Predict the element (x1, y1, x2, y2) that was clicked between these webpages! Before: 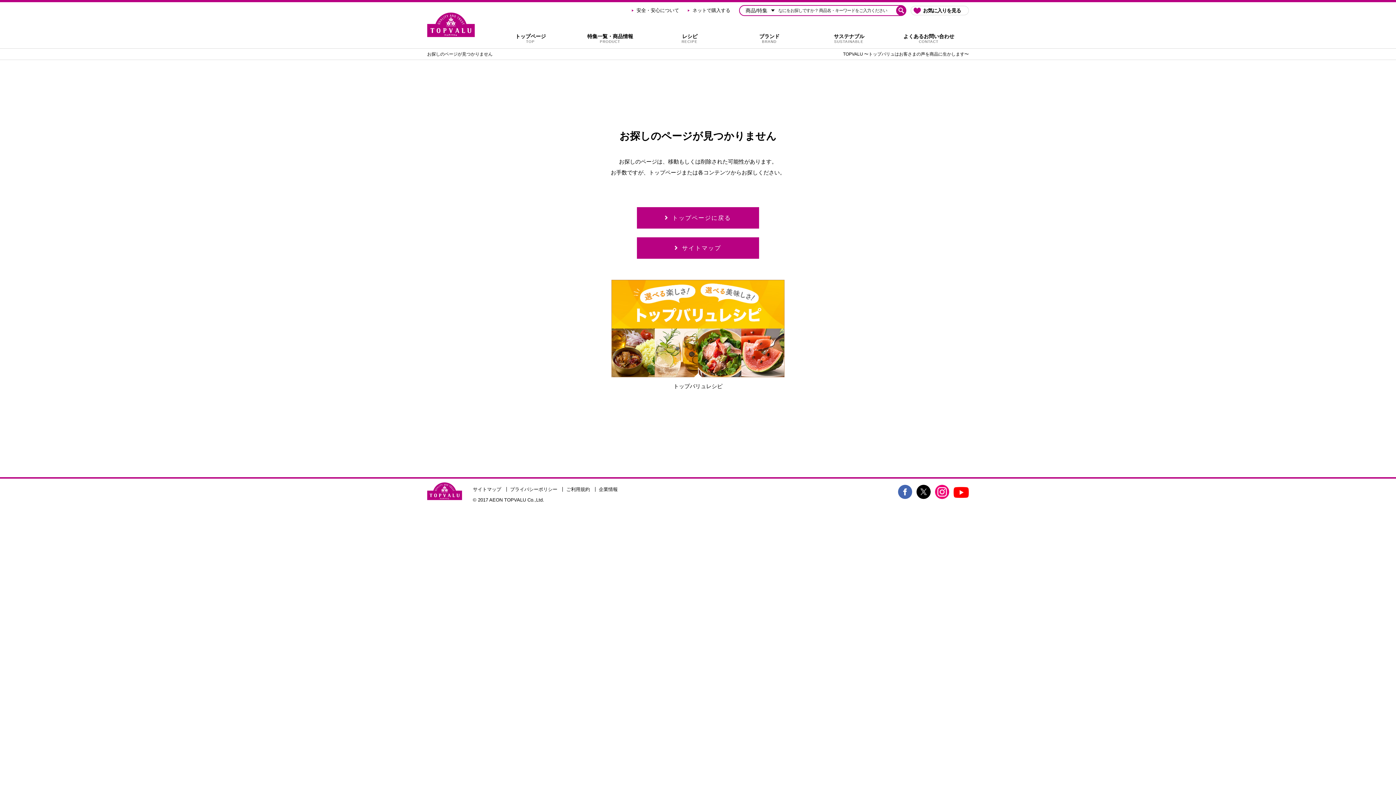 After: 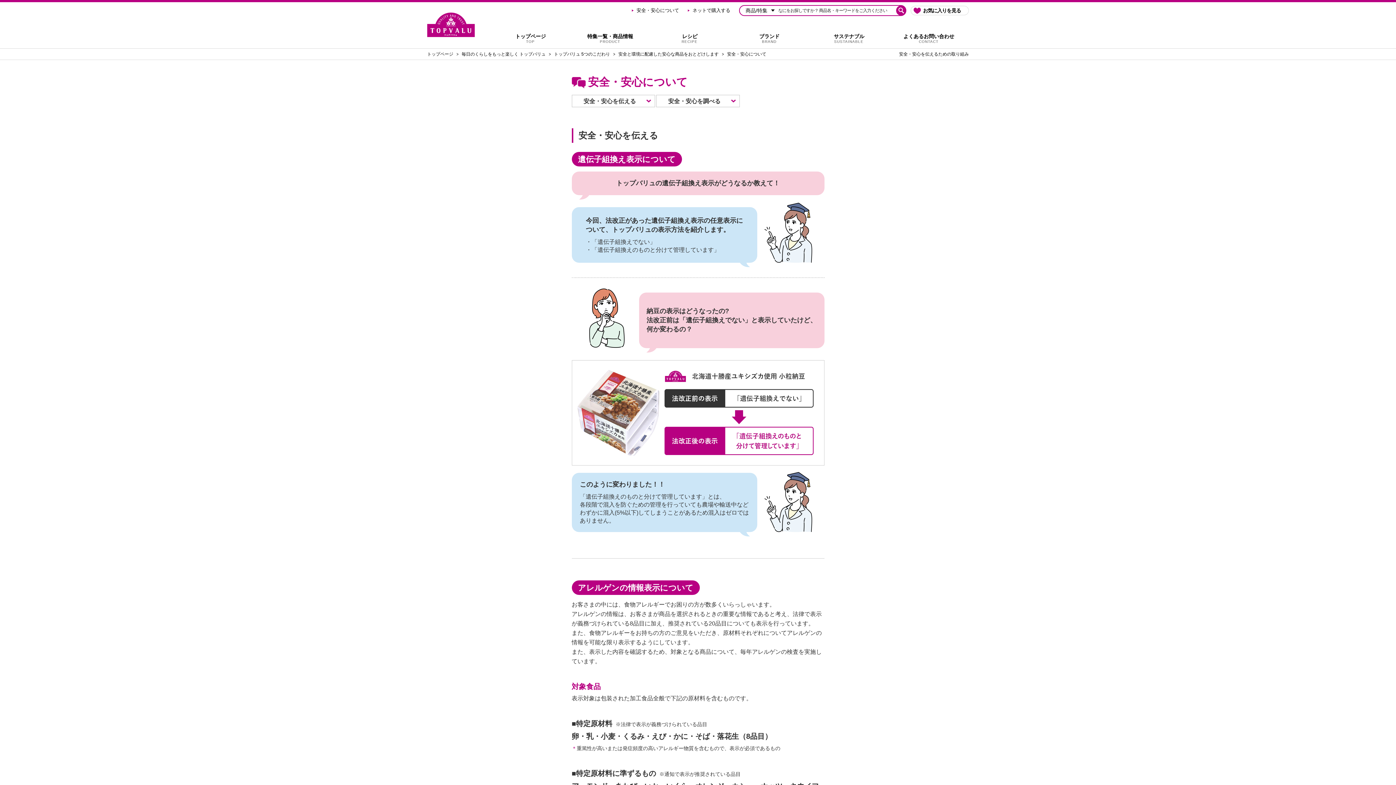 Action: label: 安全・安心について bbox: (632, 7, 679, 13)